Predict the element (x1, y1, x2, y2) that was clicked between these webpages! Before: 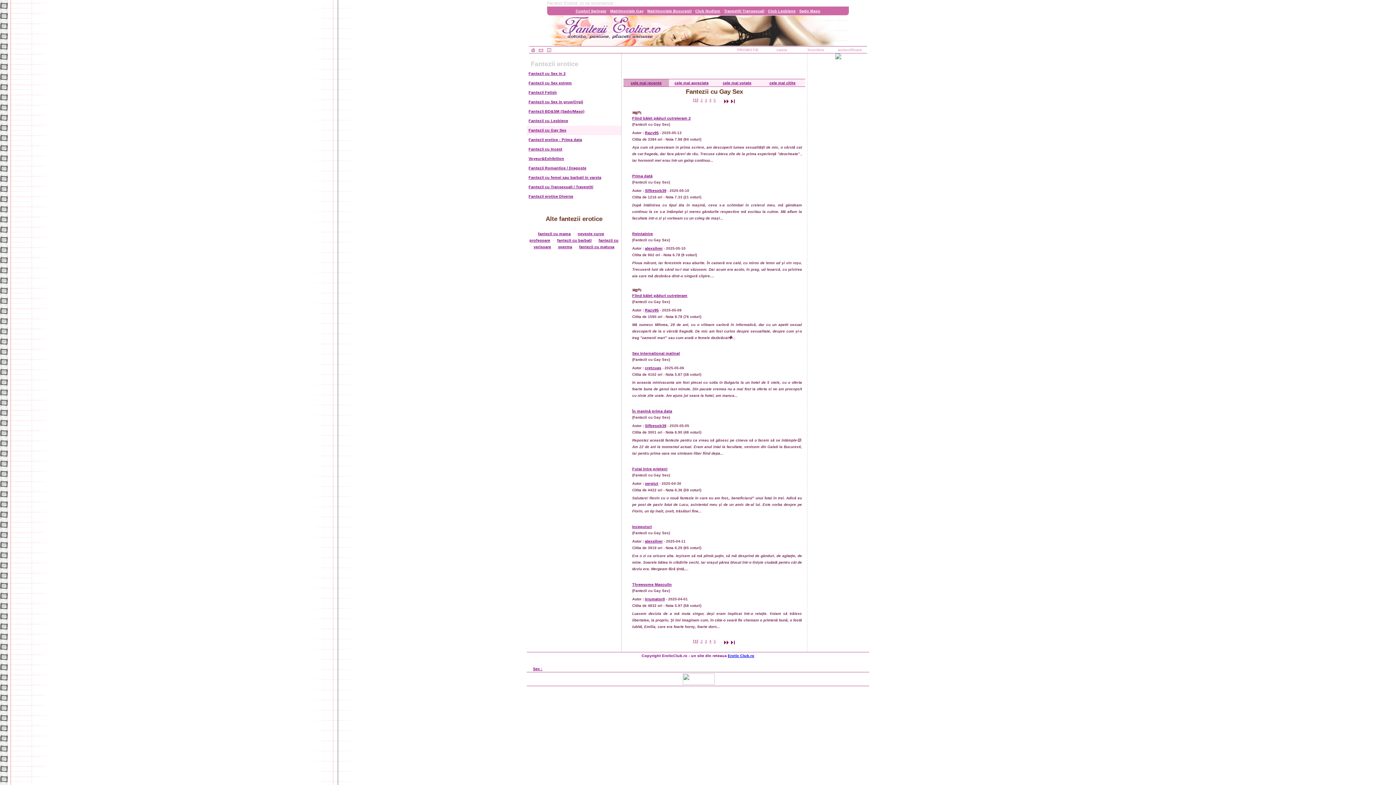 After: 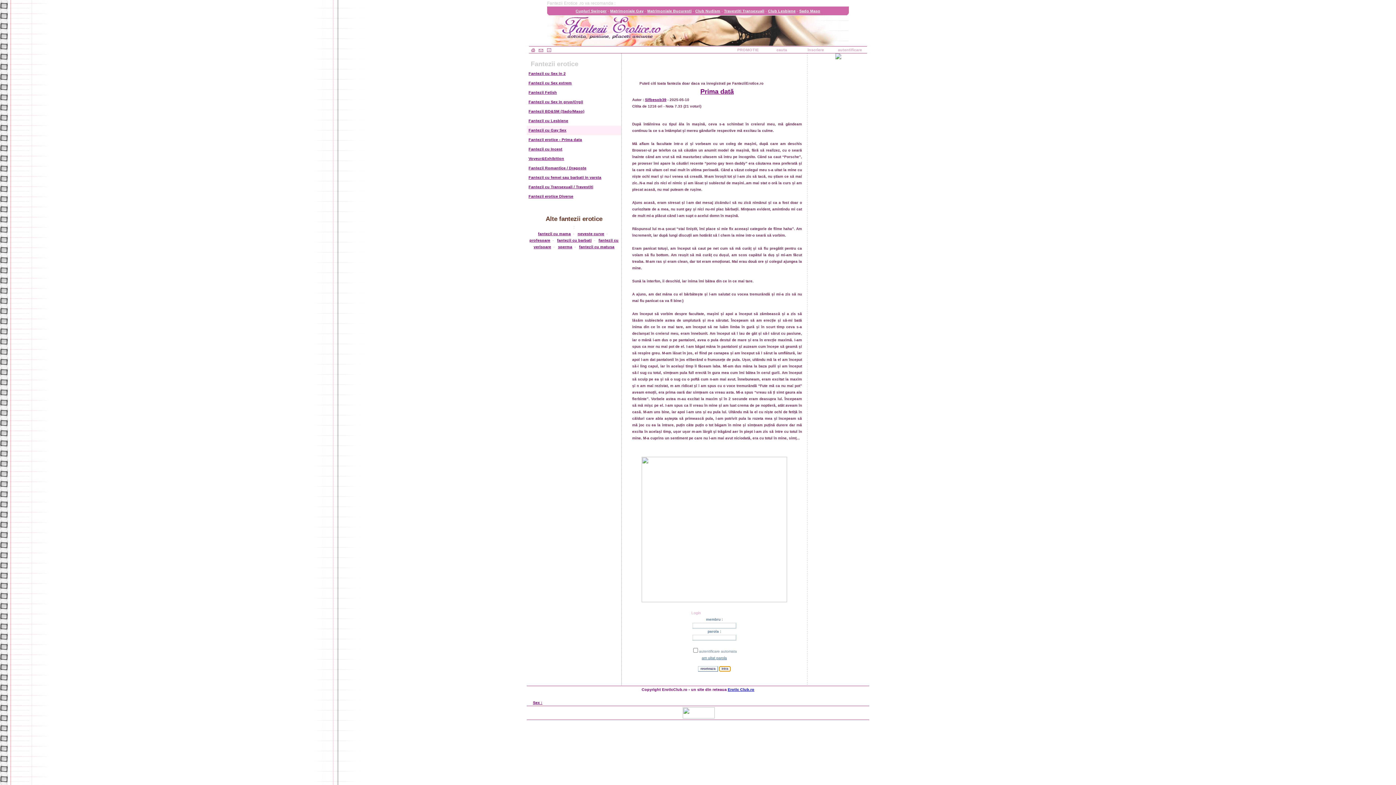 Action: bbox: (632, 173, 652, 178) label: Prima dată